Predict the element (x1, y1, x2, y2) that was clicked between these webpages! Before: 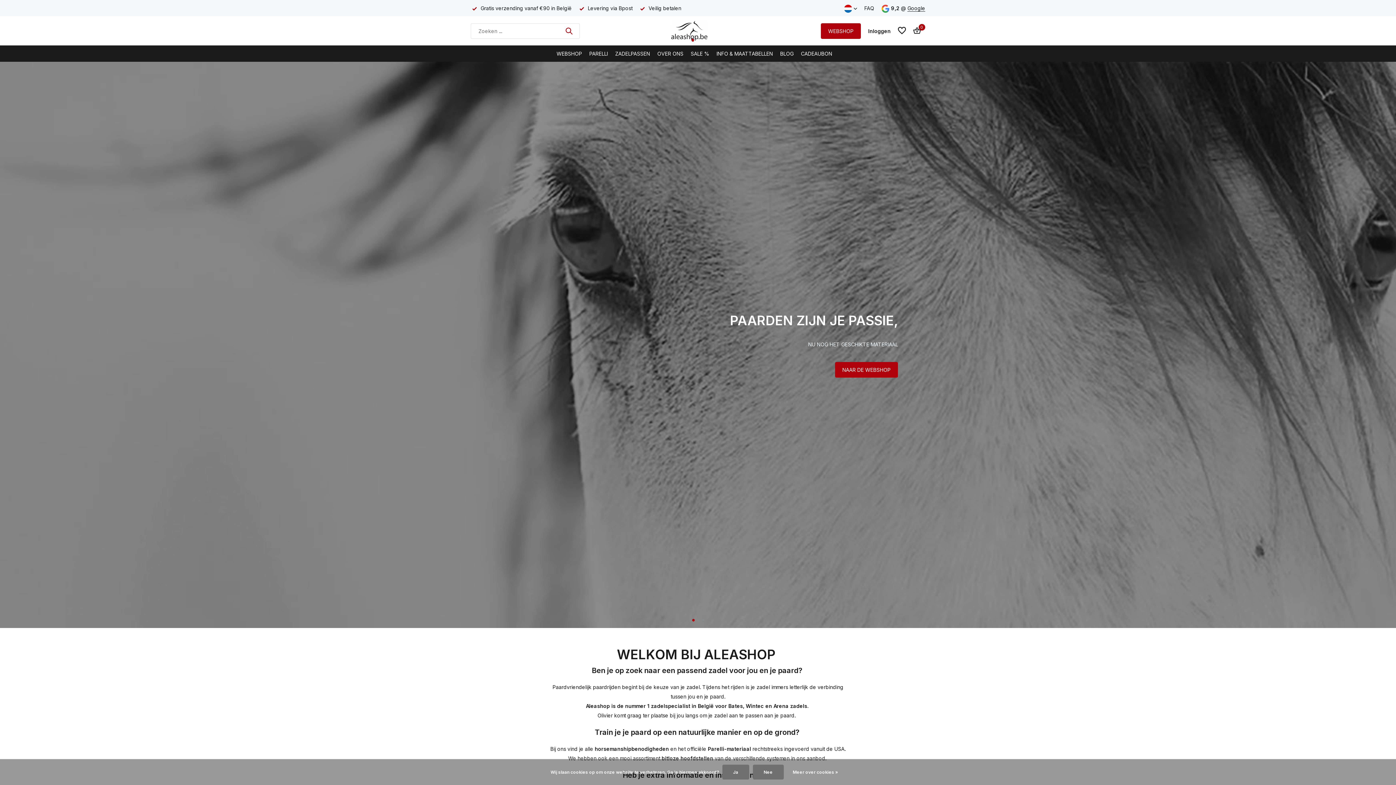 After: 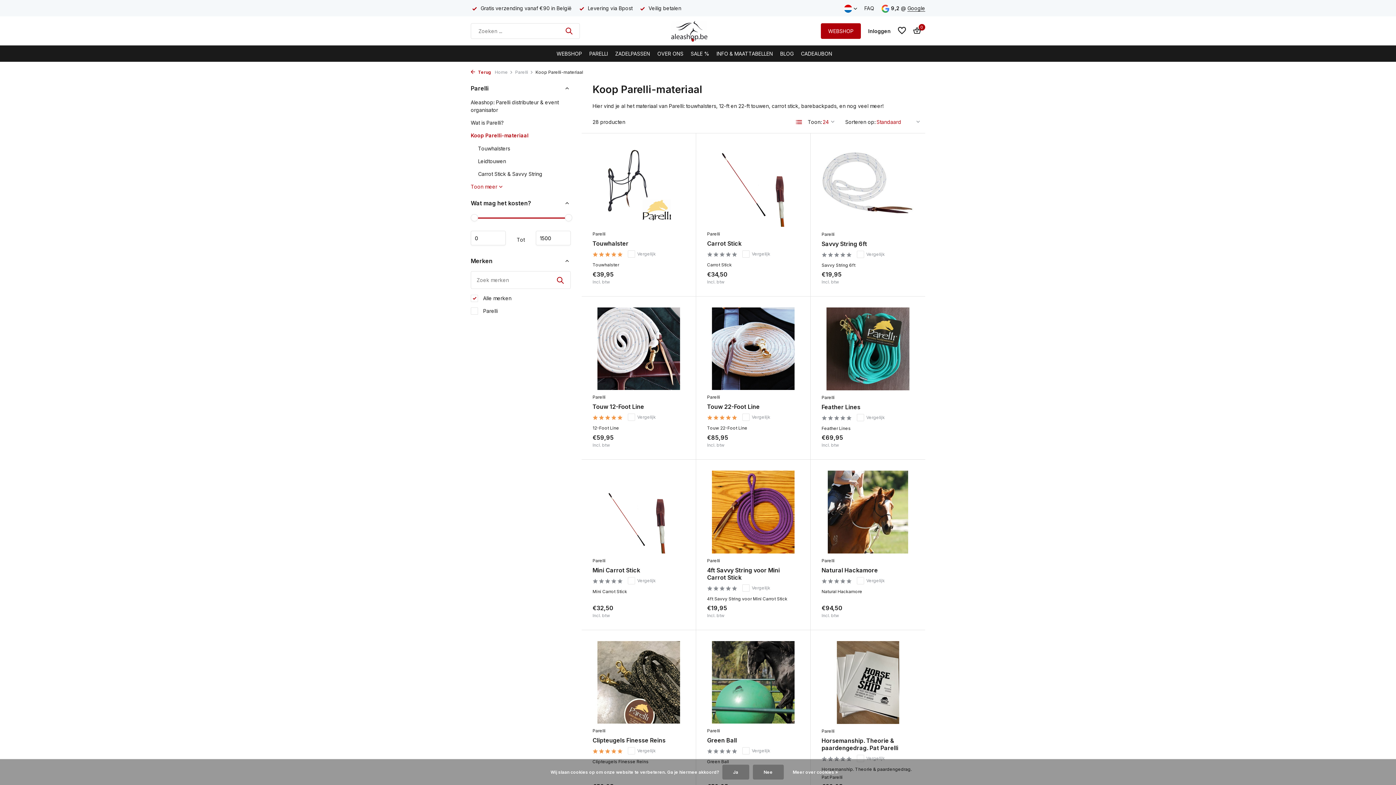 Action: bbox: (707, 746, 751, 752) label: Parelli-materiaal